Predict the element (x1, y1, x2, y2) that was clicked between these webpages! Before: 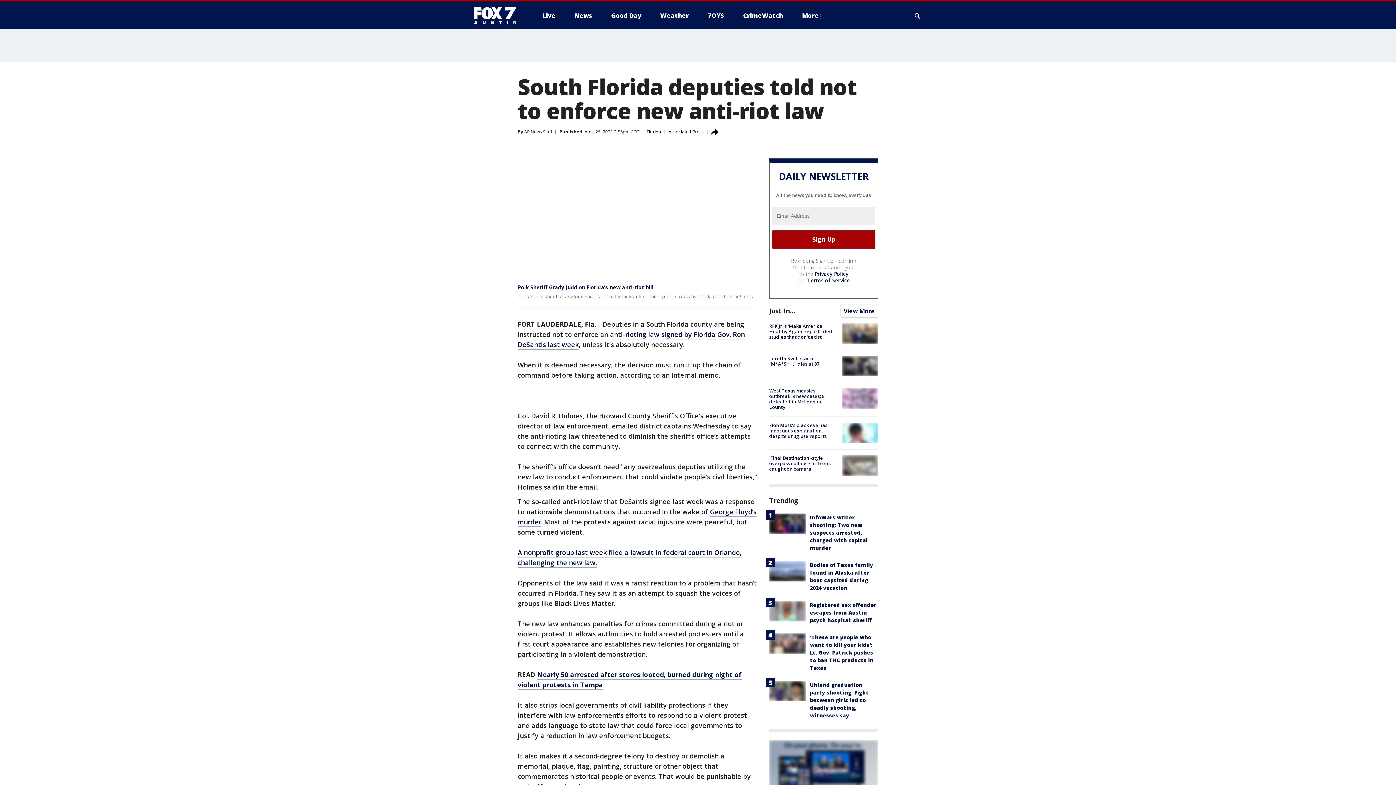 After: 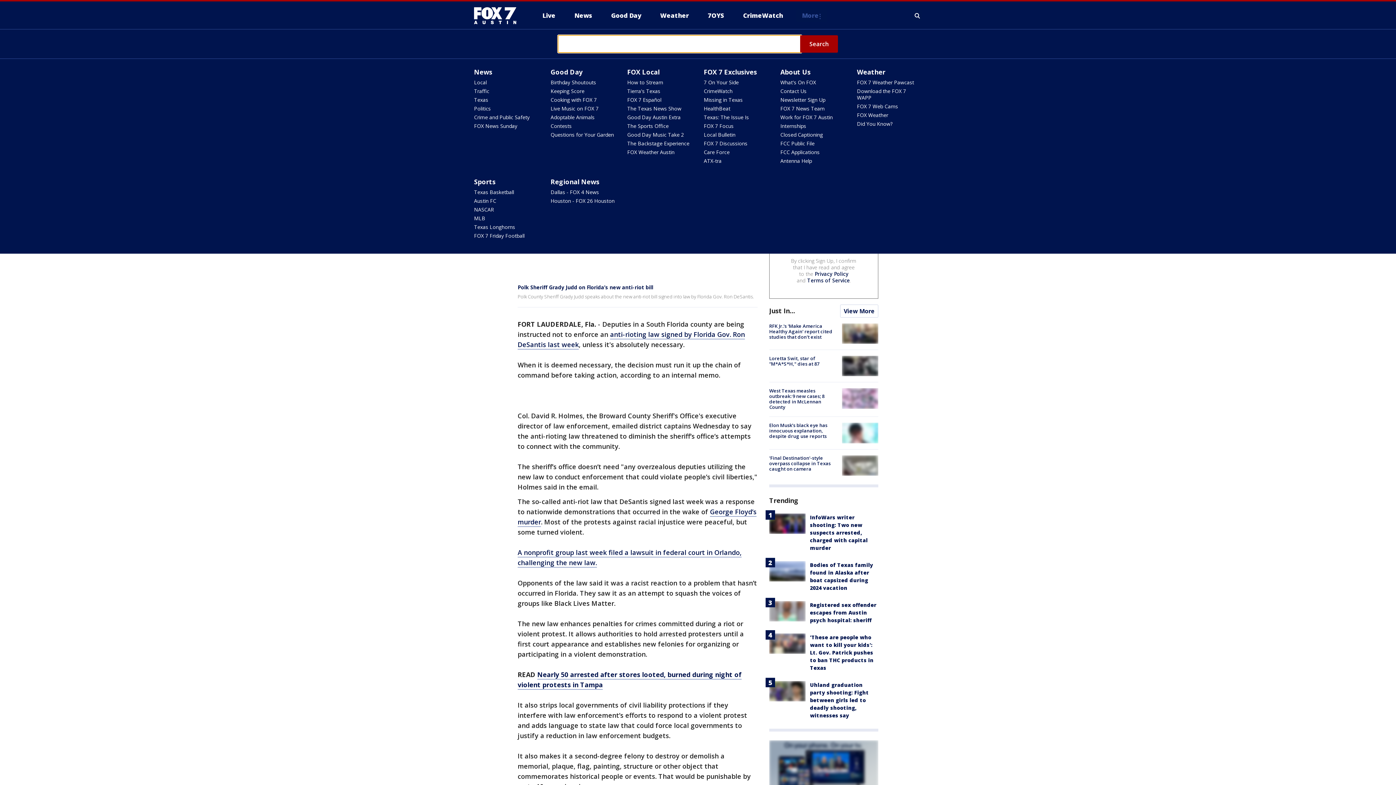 Action: label: Expand / Collapse search bbox: (913, 10, 922, 21)